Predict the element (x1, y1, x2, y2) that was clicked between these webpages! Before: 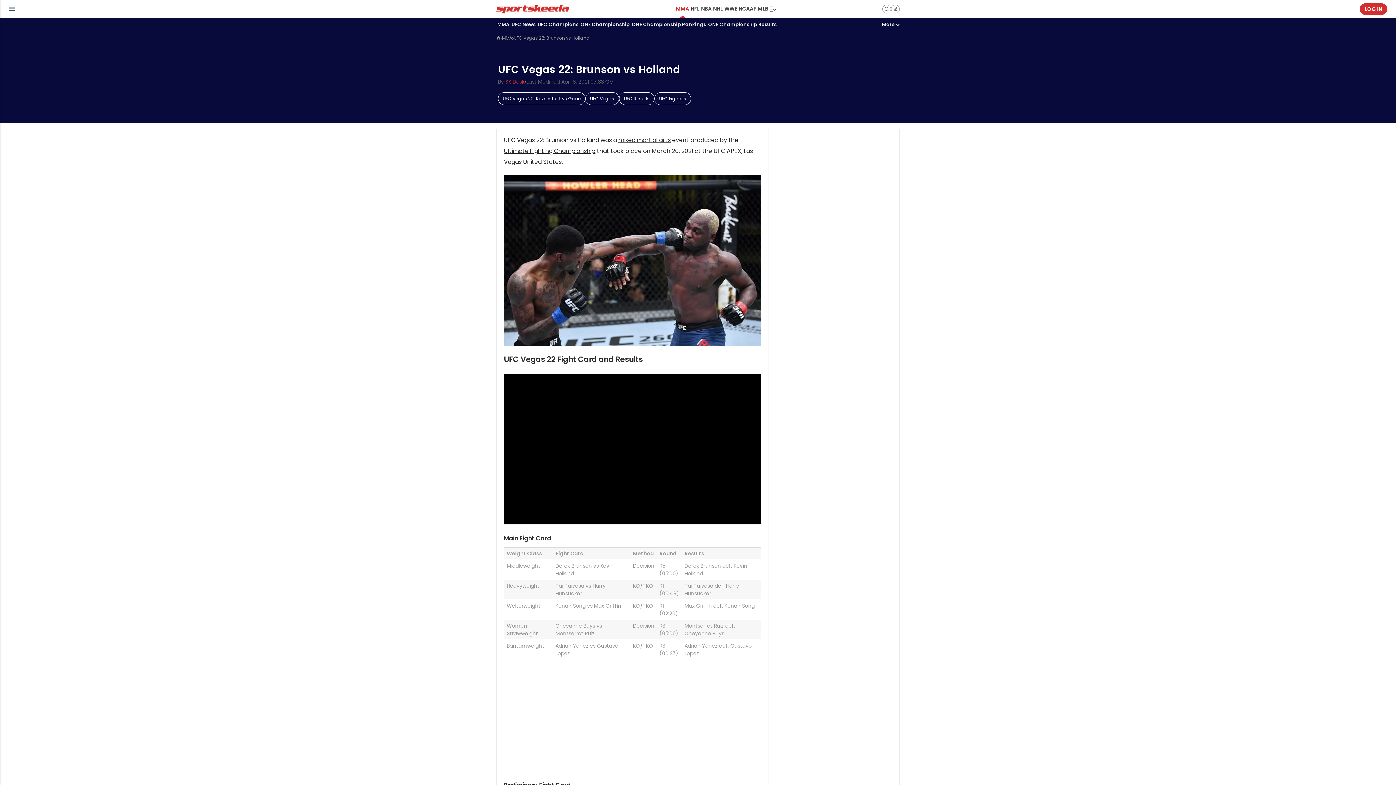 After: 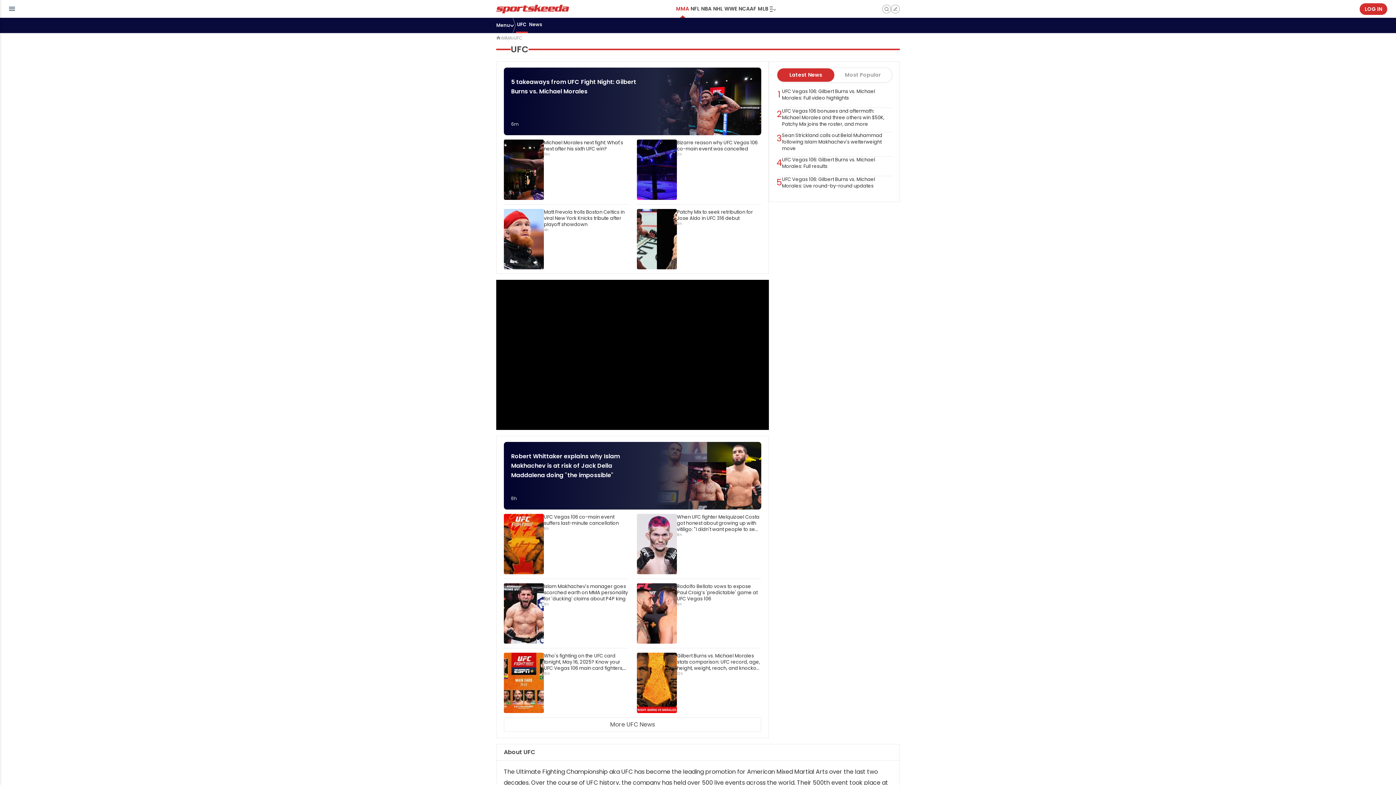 Action: label: UFC News bbox: (510, 17, 536, 33)